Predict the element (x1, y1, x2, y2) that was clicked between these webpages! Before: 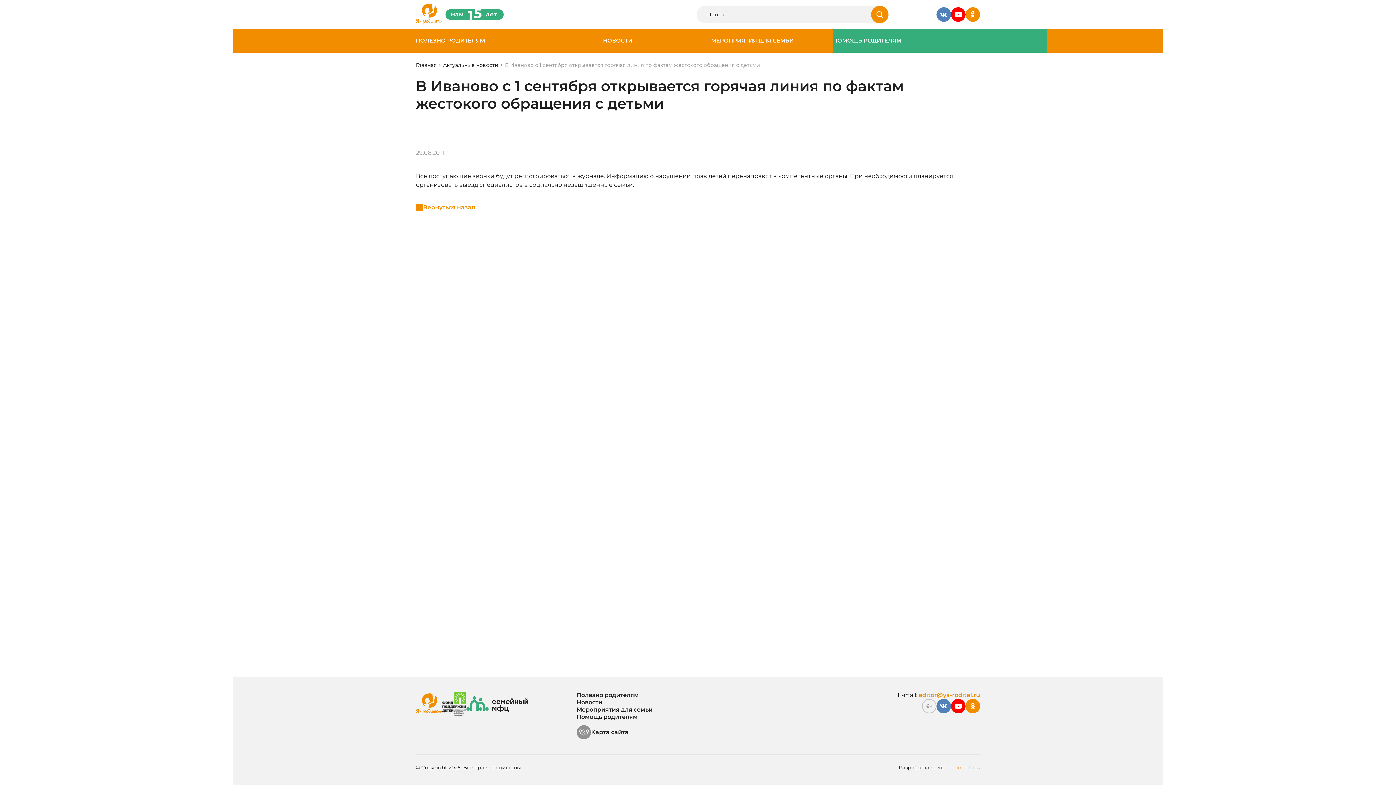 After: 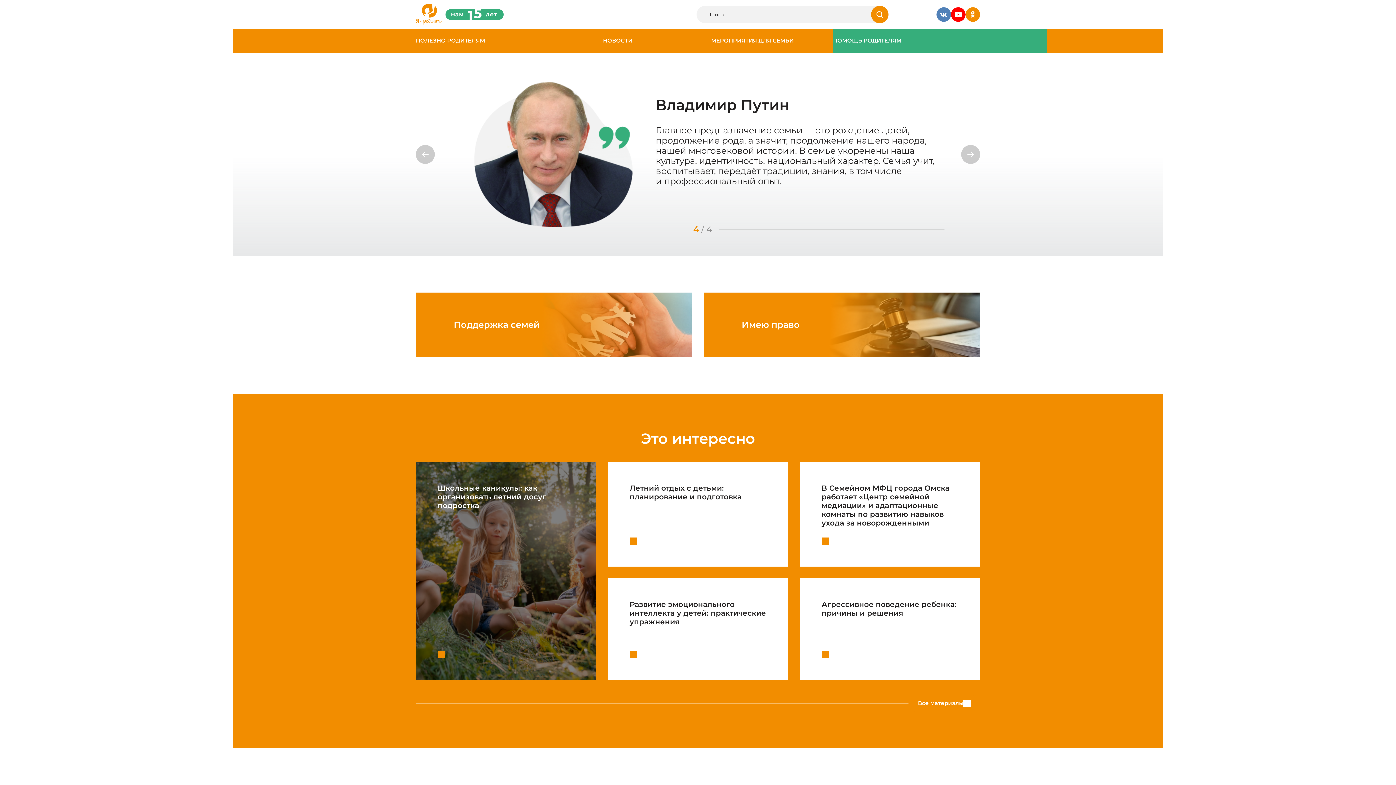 Action: bbox: (416, 693, 442, 715)